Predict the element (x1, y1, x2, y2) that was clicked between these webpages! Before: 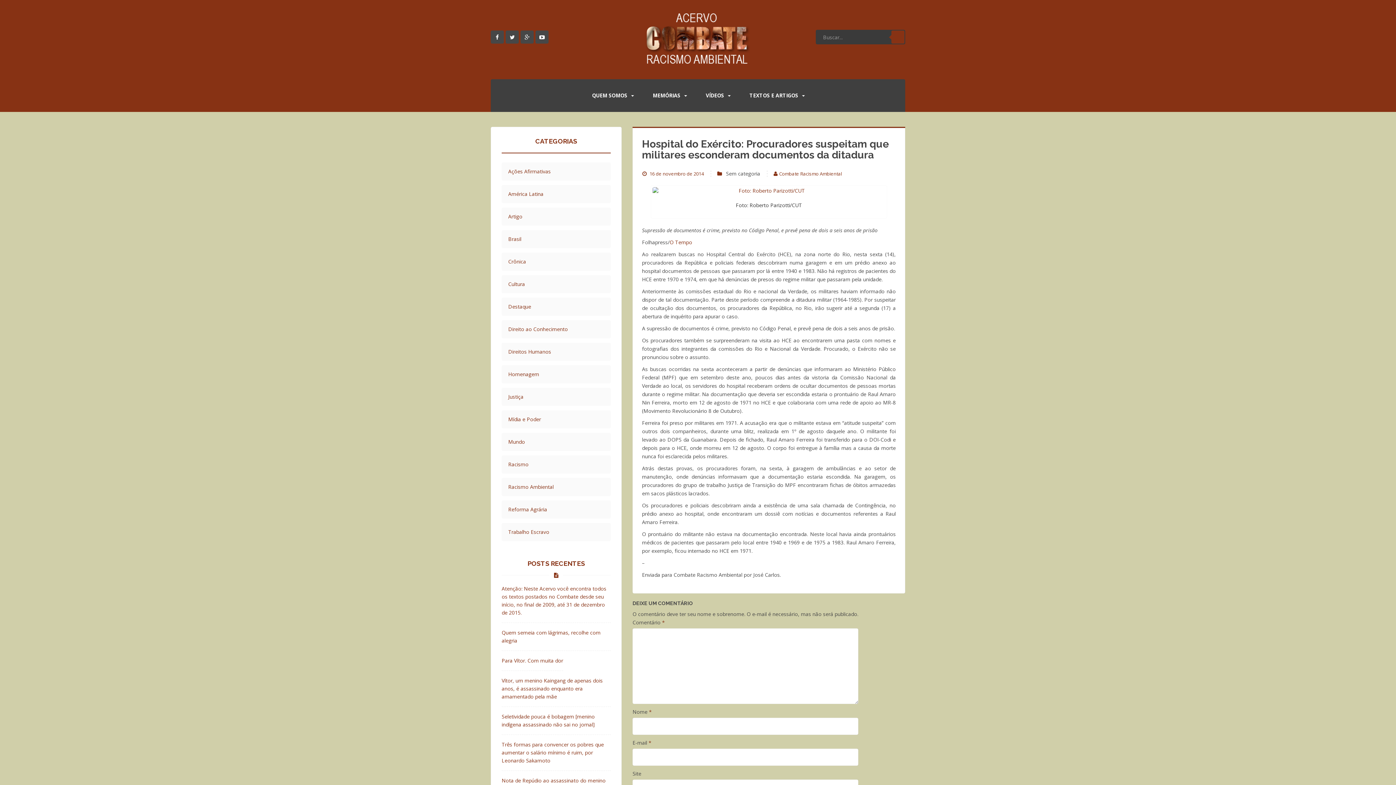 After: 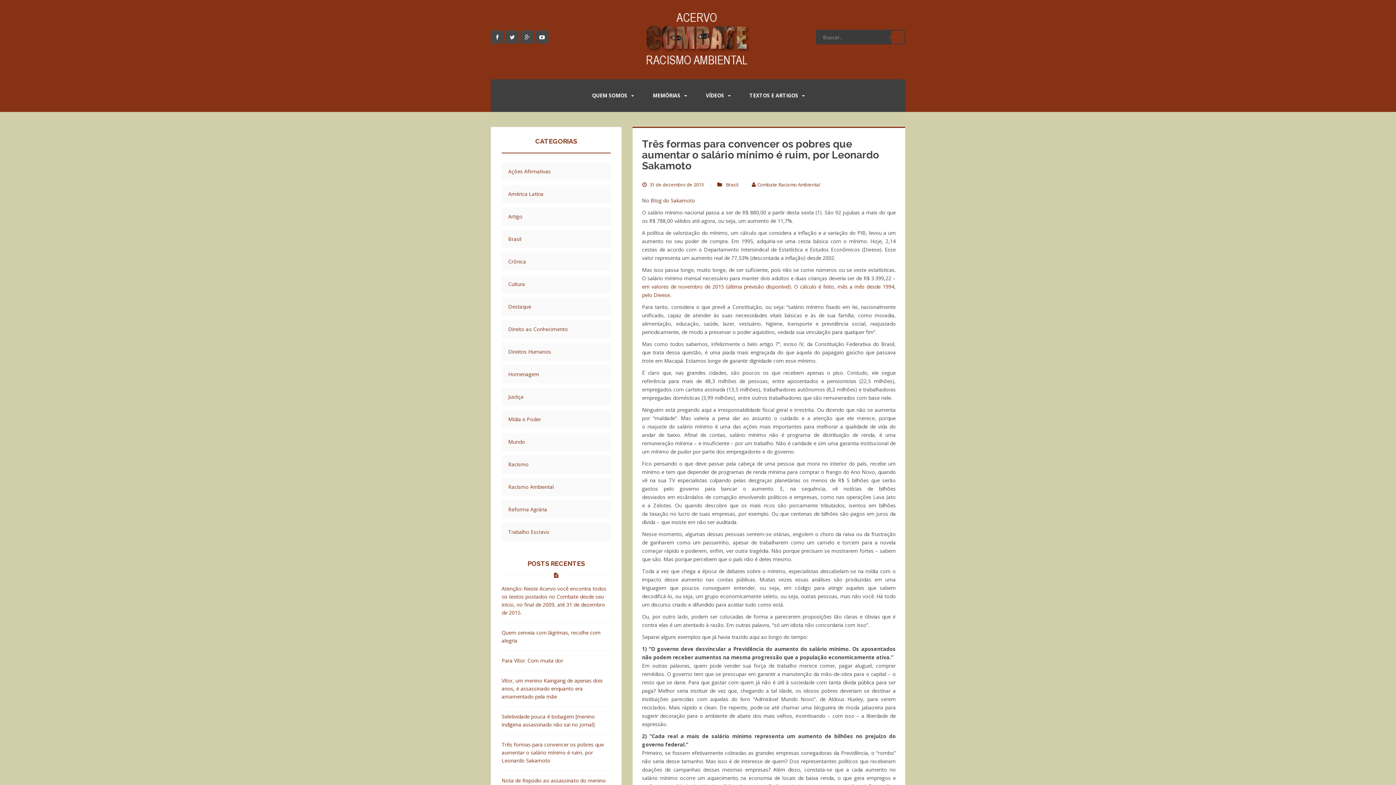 Action: bbox: (501, 741, 610, 765) label: Três formas para convencer os pobres que aumentar o salário mínimo é ruim, por Leonardo Sakamoto